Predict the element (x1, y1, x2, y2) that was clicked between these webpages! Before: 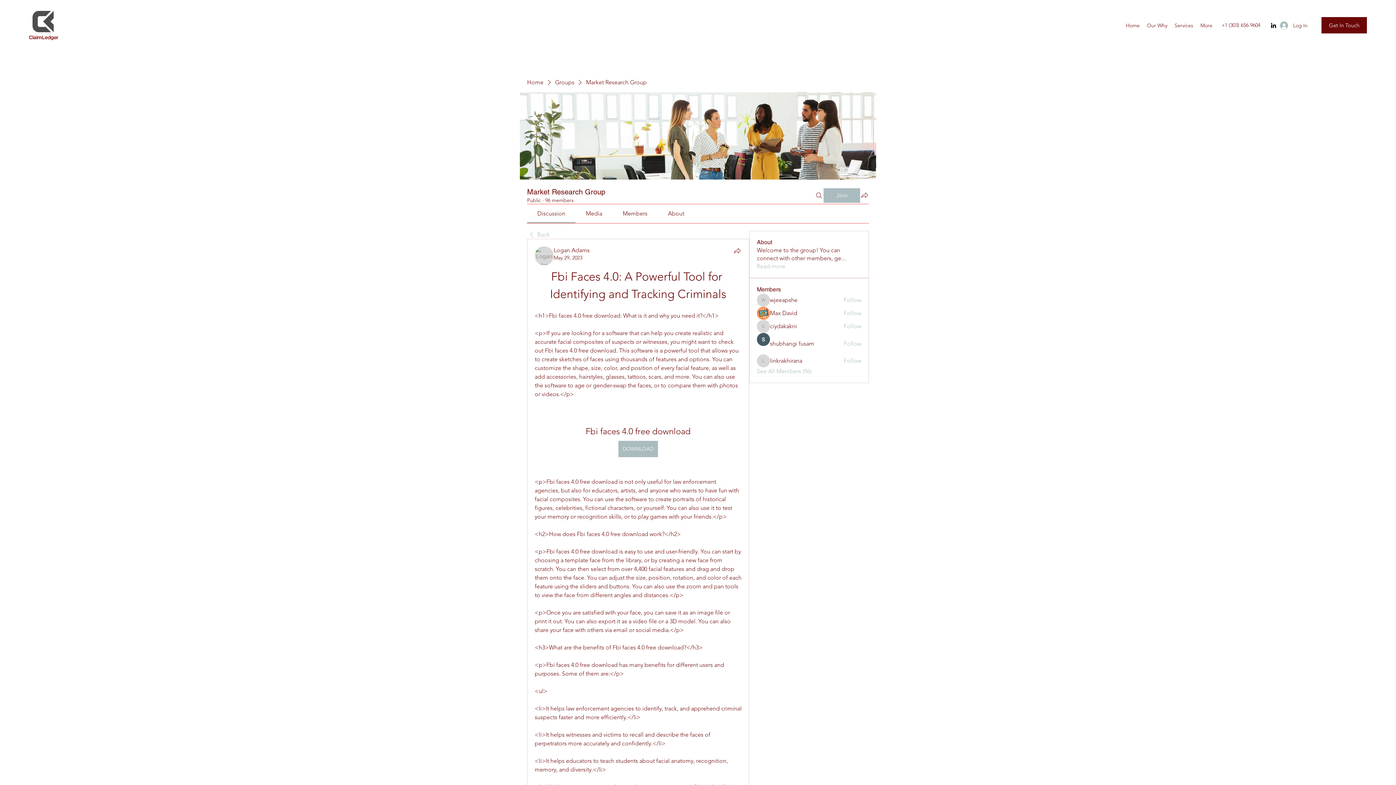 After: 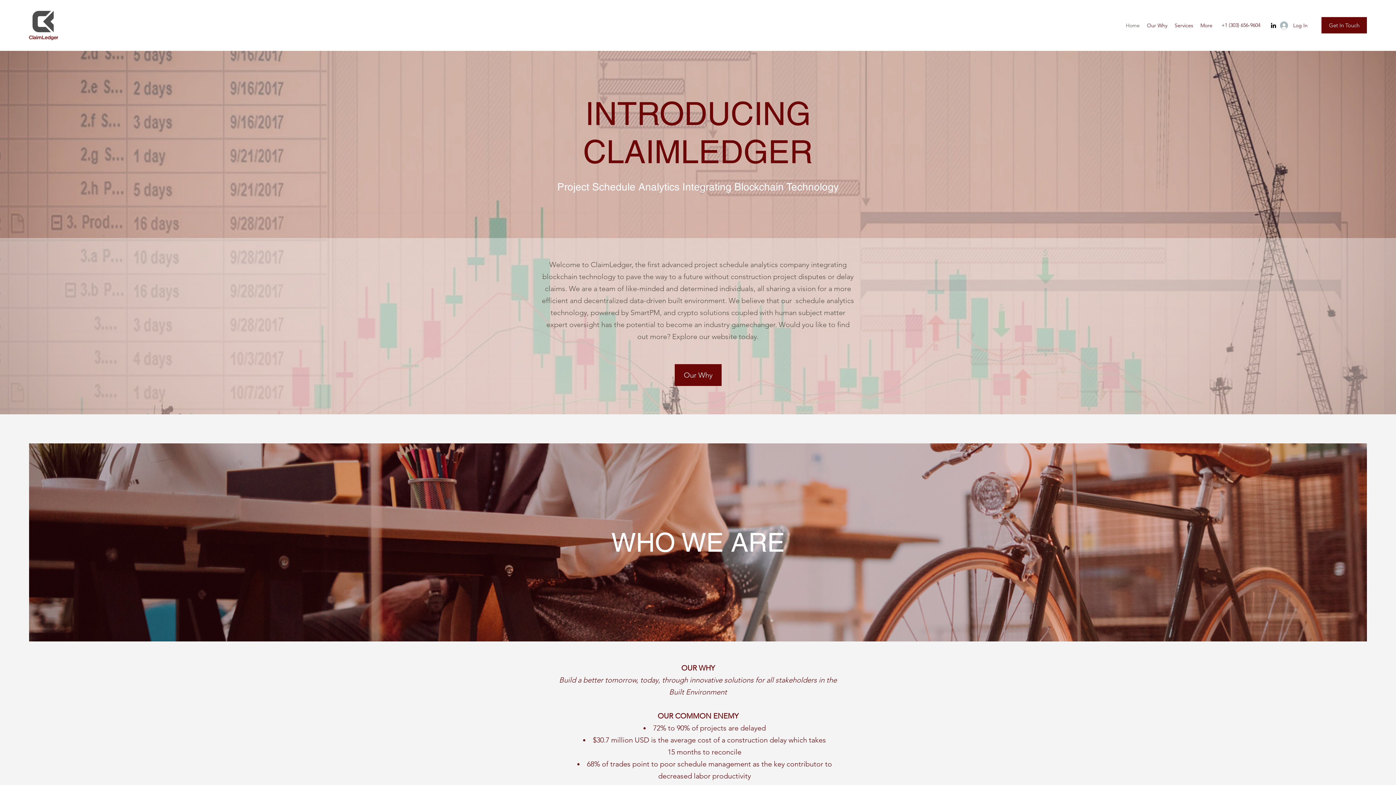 Action: label: Home bbox: (1122, 20, 1143, 30)